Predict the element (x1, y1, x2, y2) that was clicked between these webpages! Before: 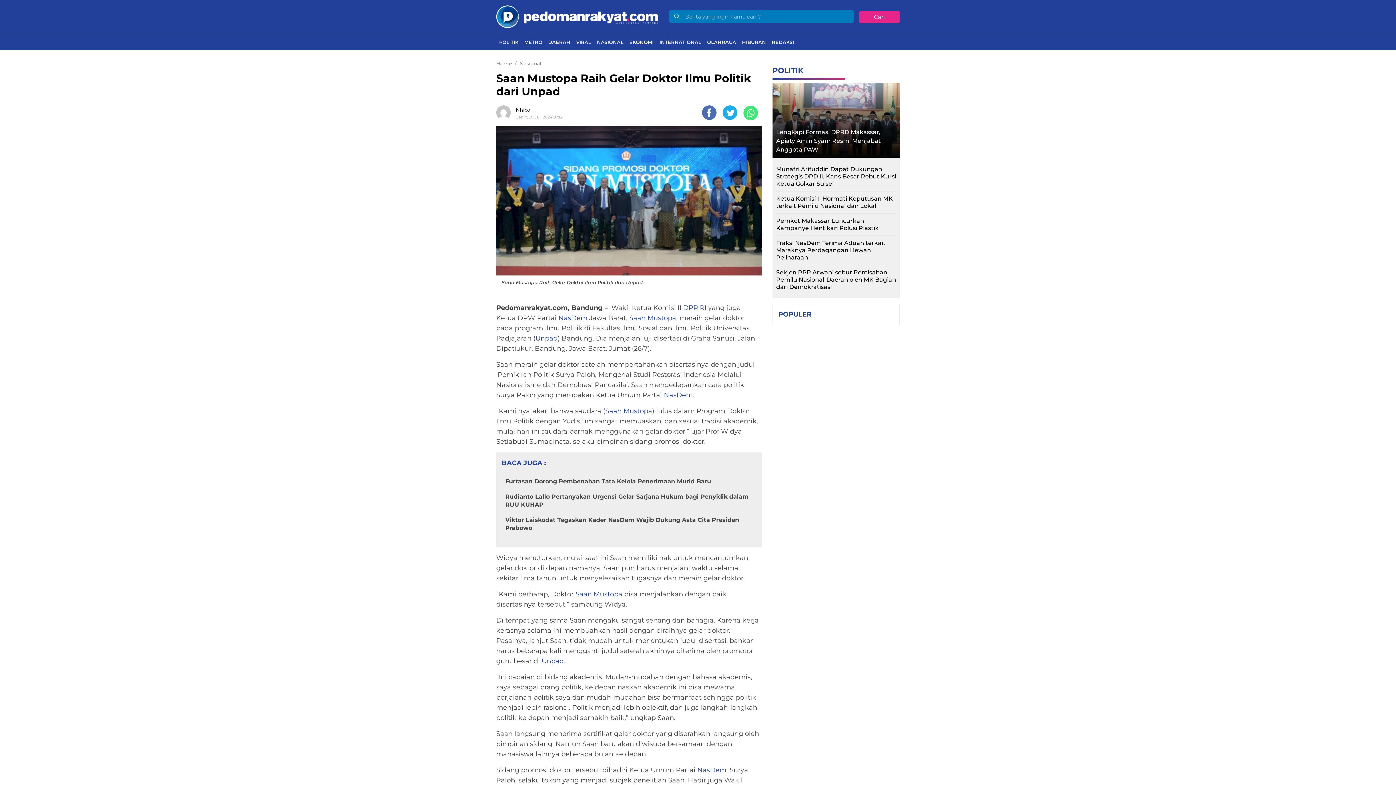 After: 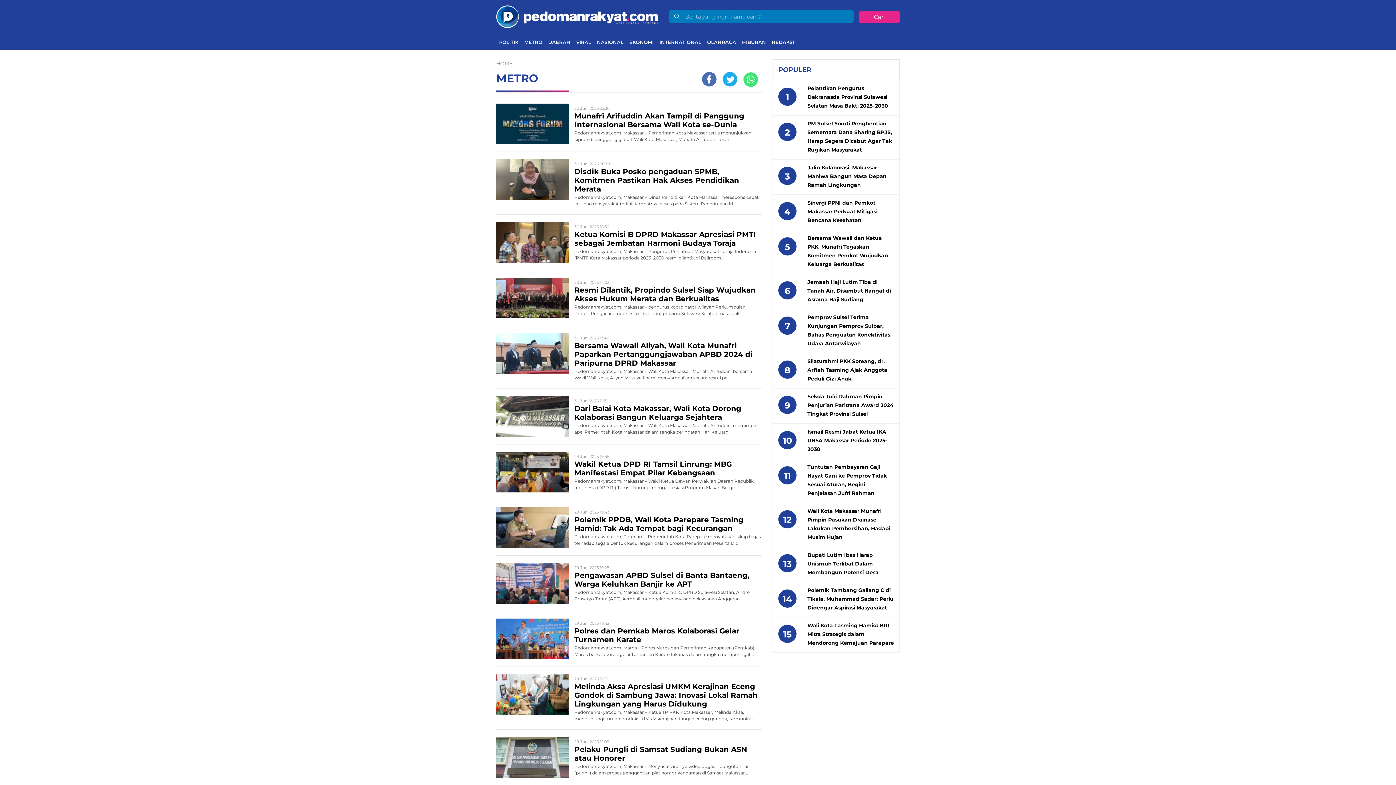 Action: label: METRO bbox: (521, 36, 545, 47)